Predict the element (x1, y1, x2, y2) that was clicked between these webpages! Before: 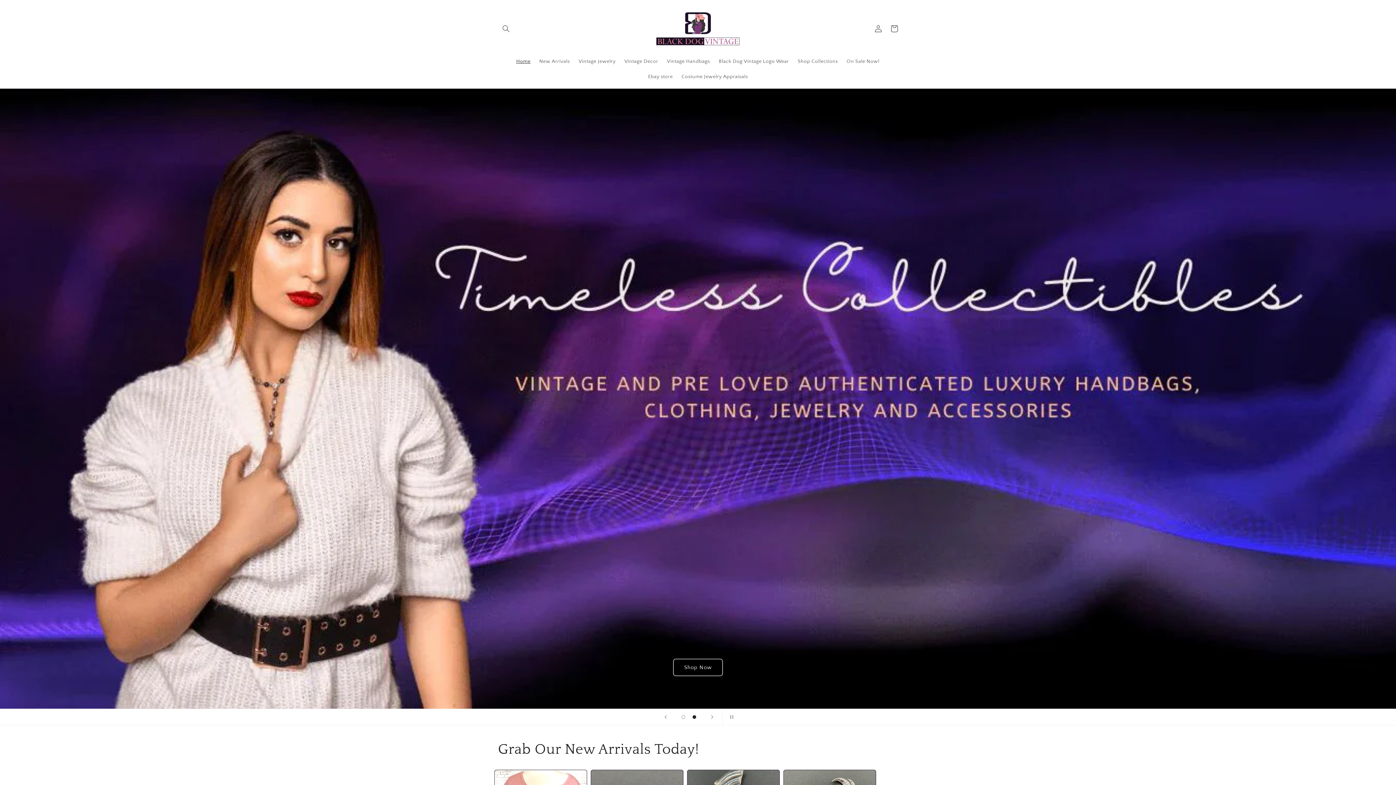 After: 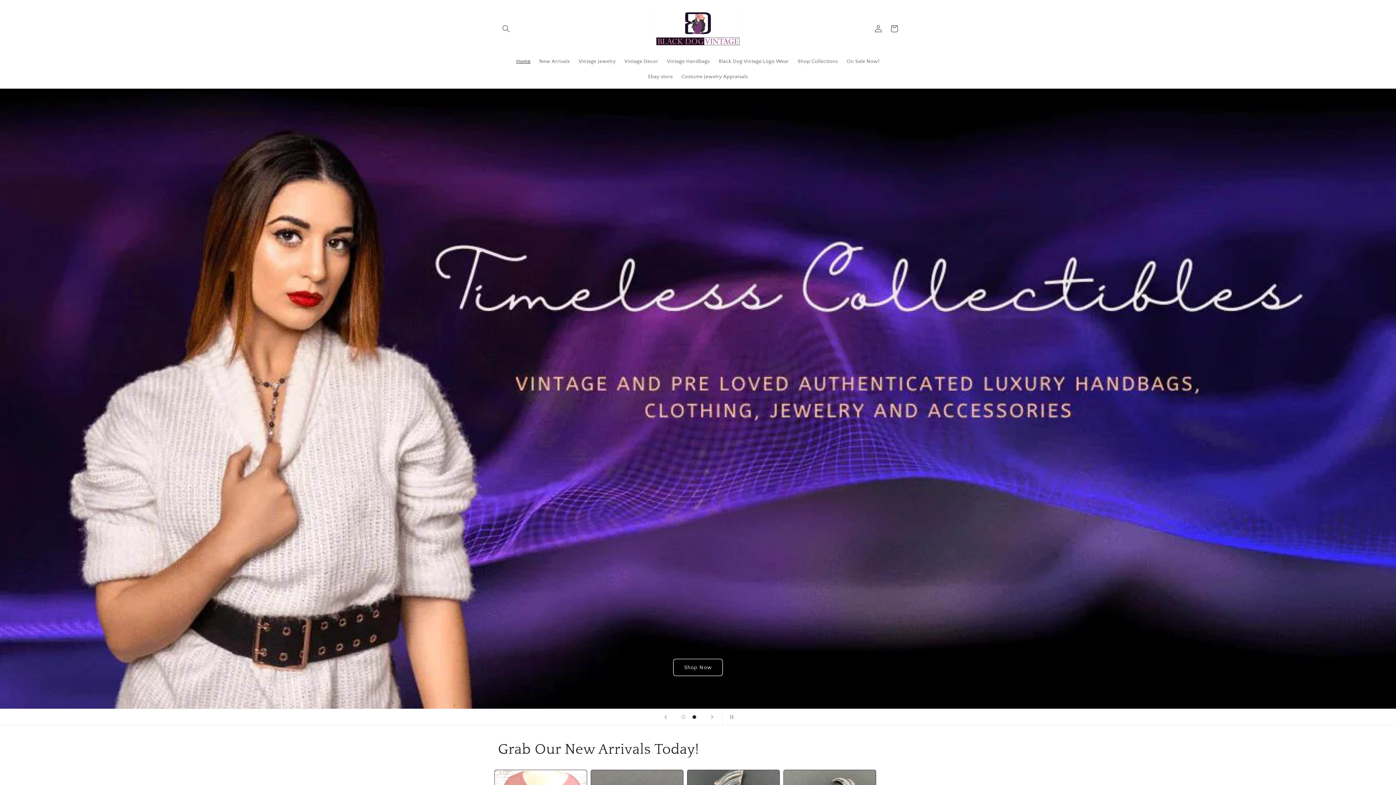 Action: bbox: (651, 7, 744, 50)